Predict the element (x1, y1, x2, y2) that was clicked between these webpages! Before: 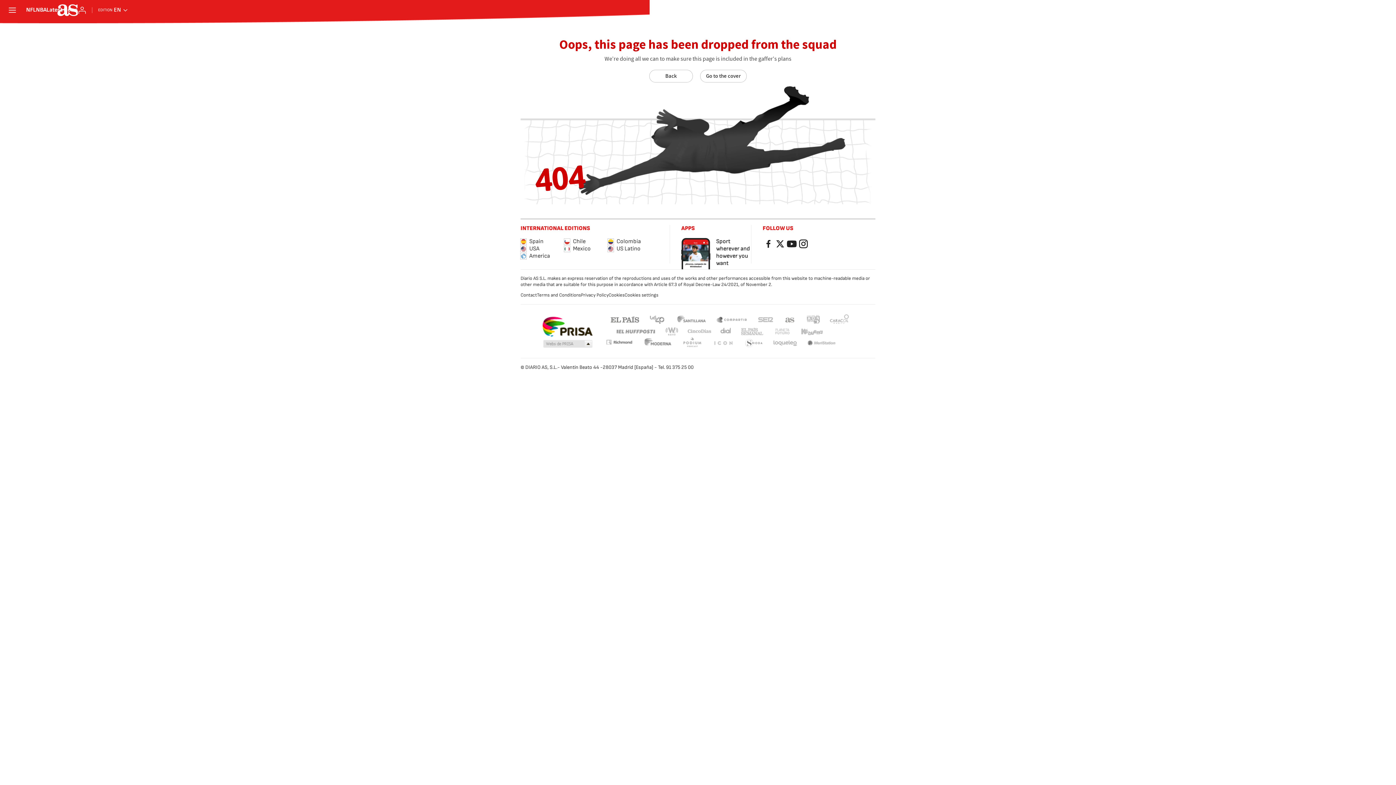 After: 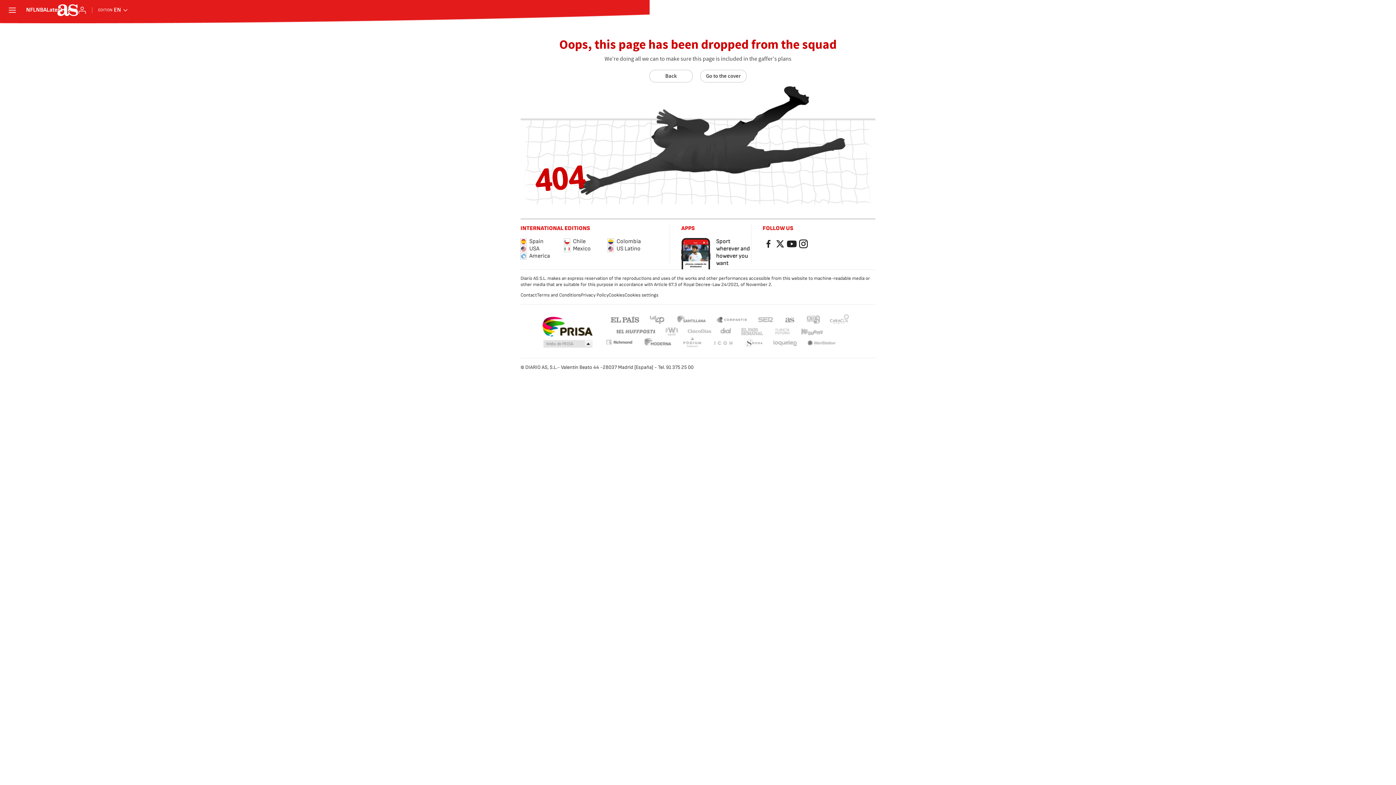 Action: bbox: (783, 314, 796, 324) label: AS.com